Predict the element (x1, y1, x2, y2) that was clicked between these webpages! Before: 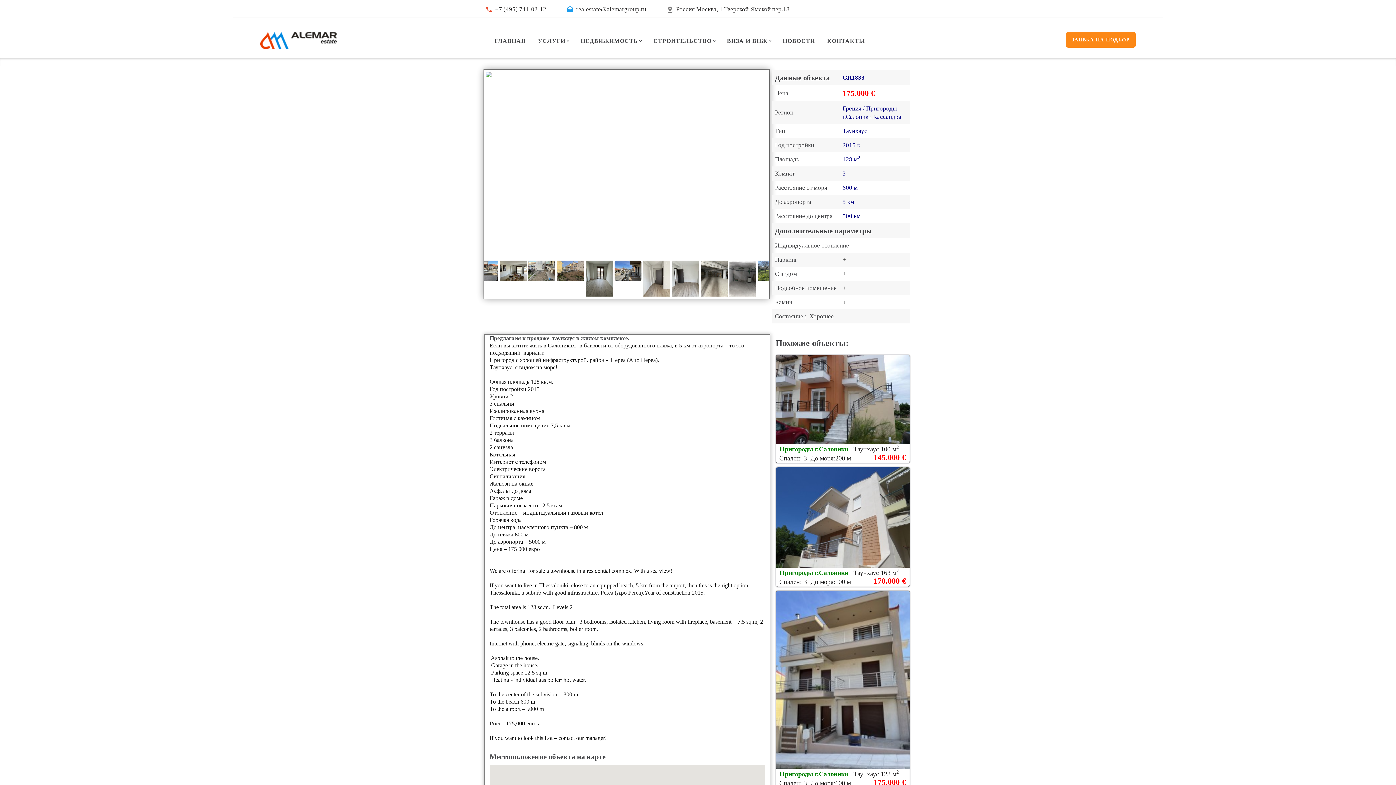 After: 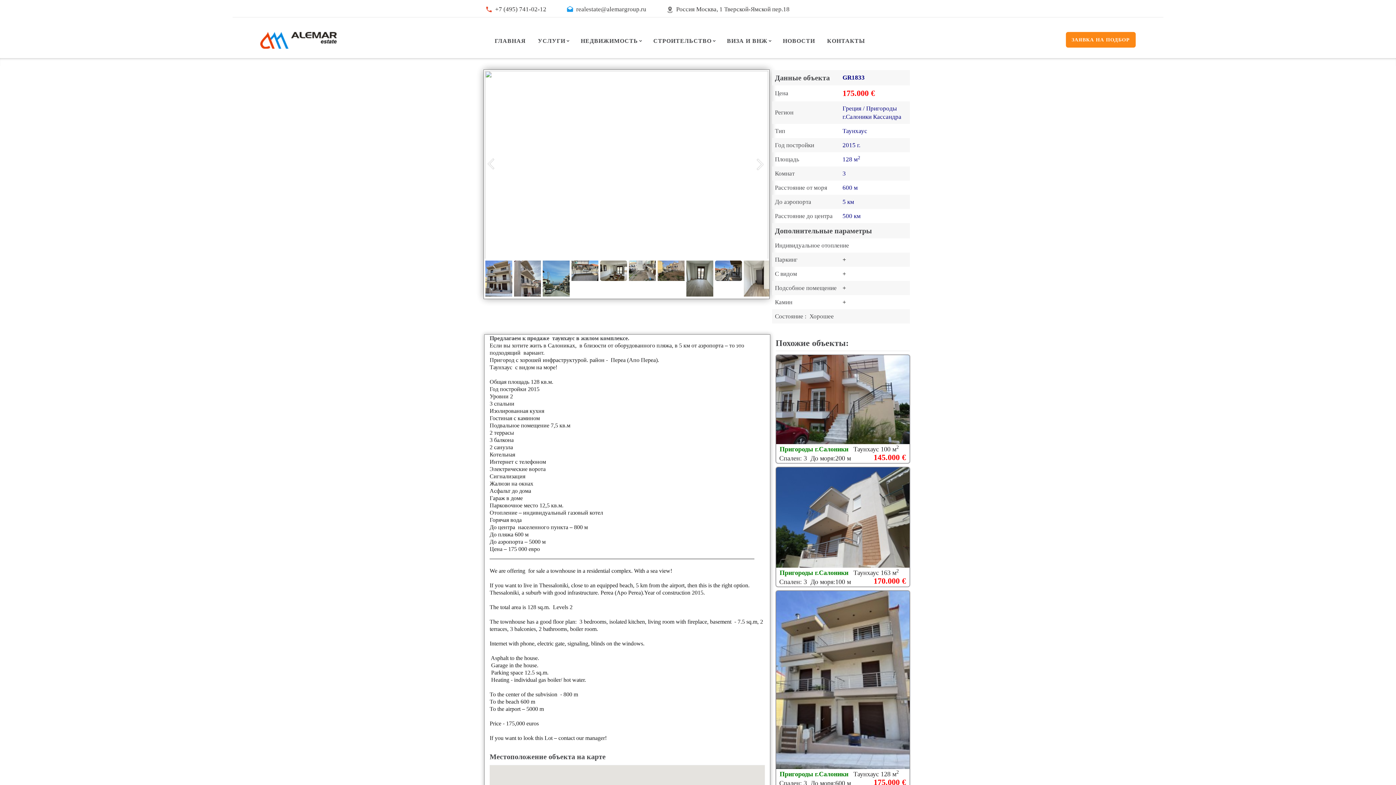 Action: bbox: (715, 260, 742, 280)